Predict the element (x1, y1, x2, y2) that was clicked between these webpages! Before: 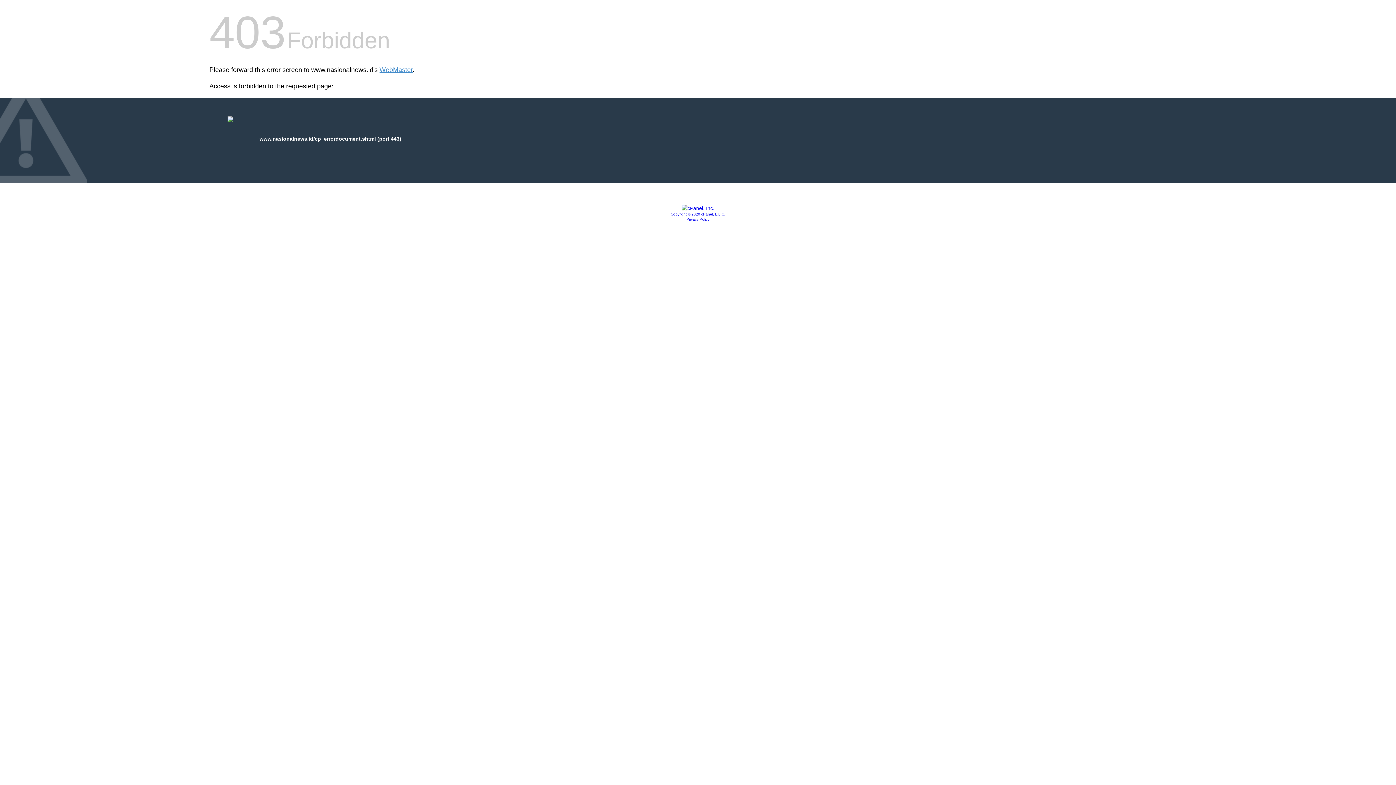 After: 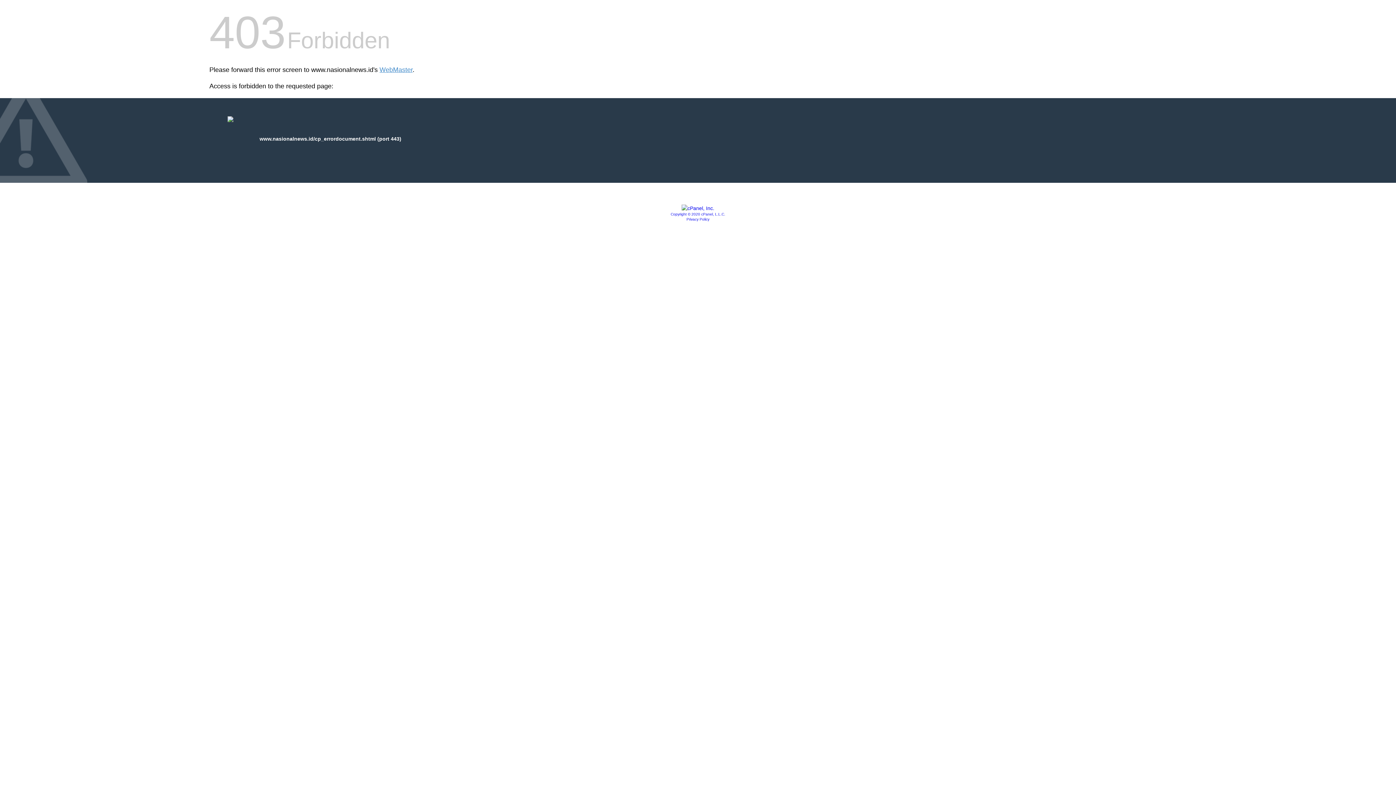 Action: bbox: (670, 212, 725, 216) label: Copyright © 2020 cPanel, L.L.C.